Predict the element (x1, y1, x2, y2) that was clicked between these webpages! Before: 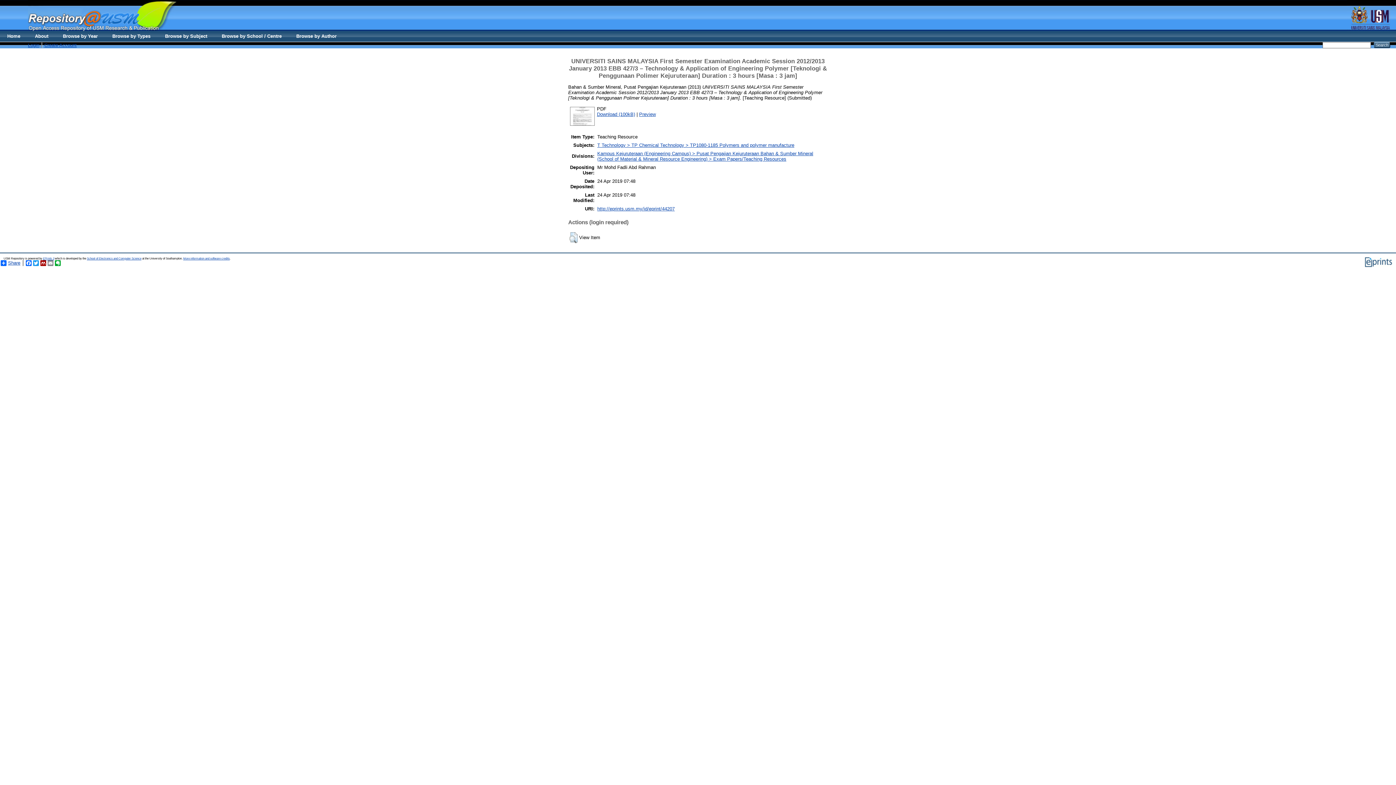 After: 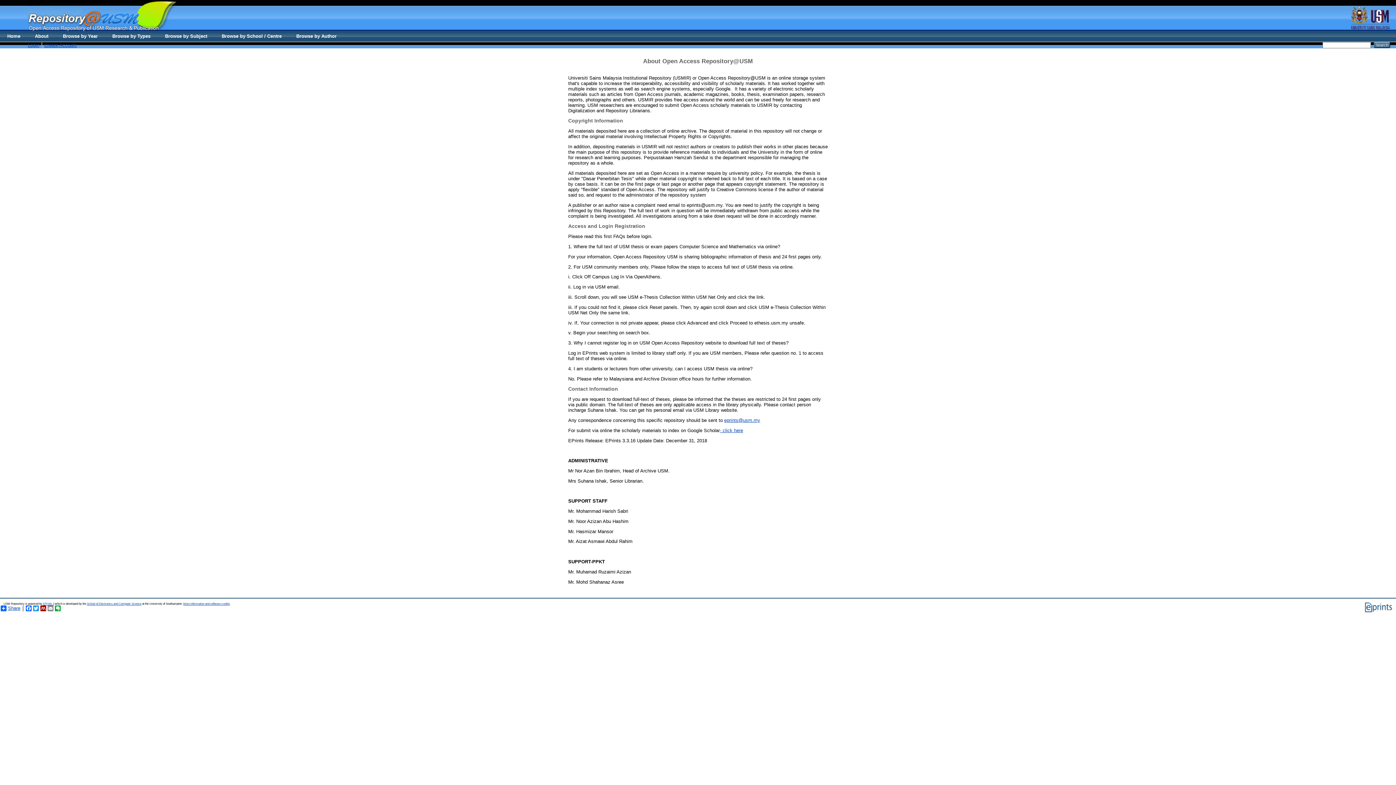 Action: bbox: (27, 30, 55, 41) label: About